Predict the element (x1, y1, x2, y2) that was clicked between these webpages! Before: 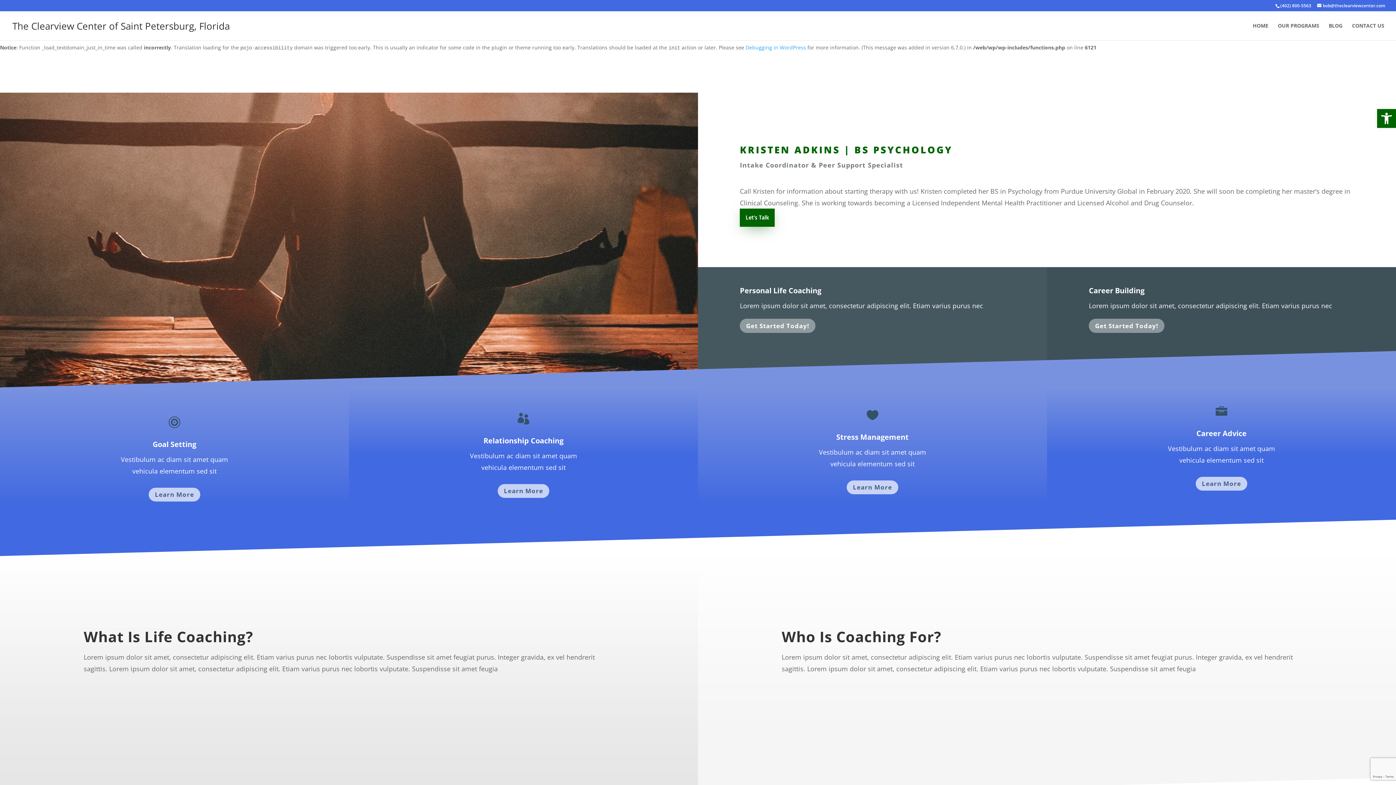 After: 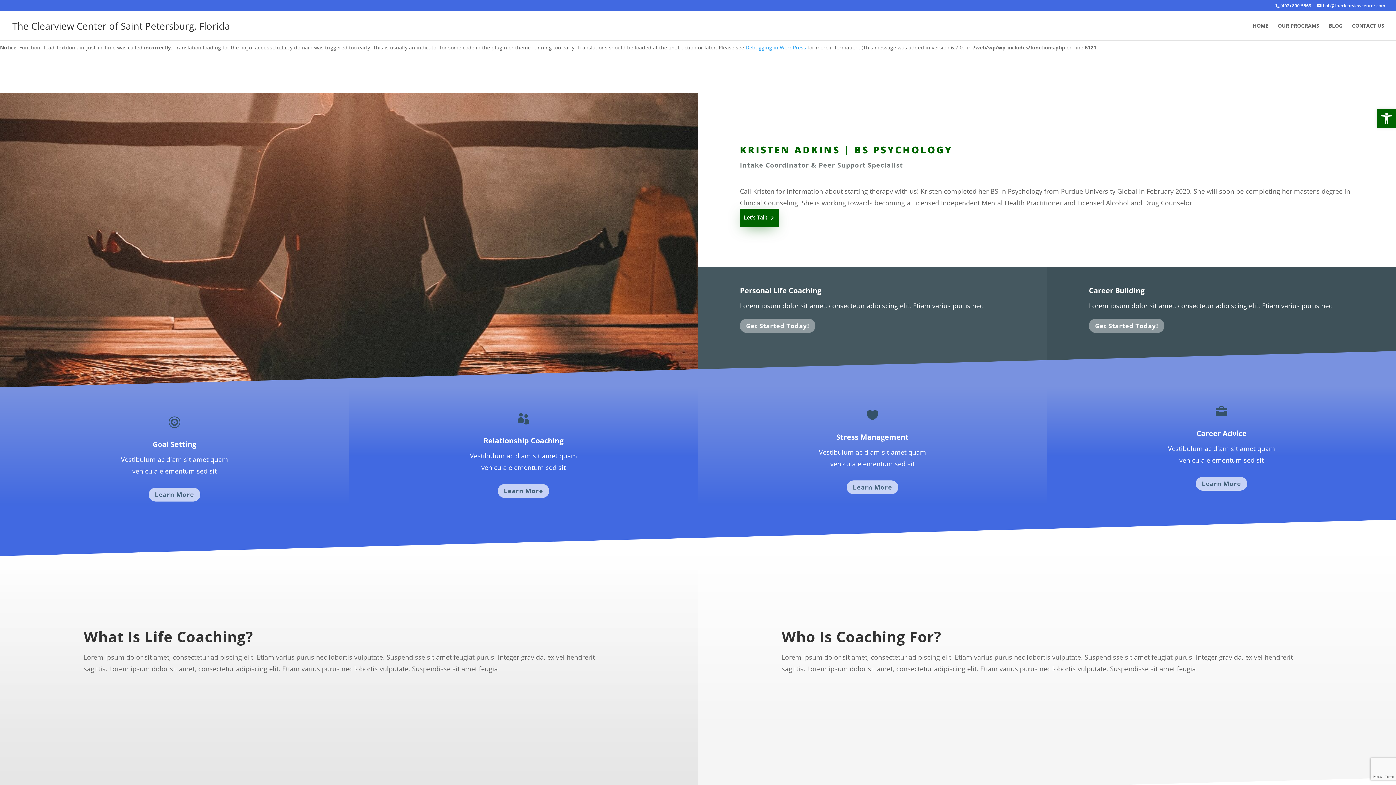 Action: label: Let's Talk bbox: (740, 208, 774, 226)